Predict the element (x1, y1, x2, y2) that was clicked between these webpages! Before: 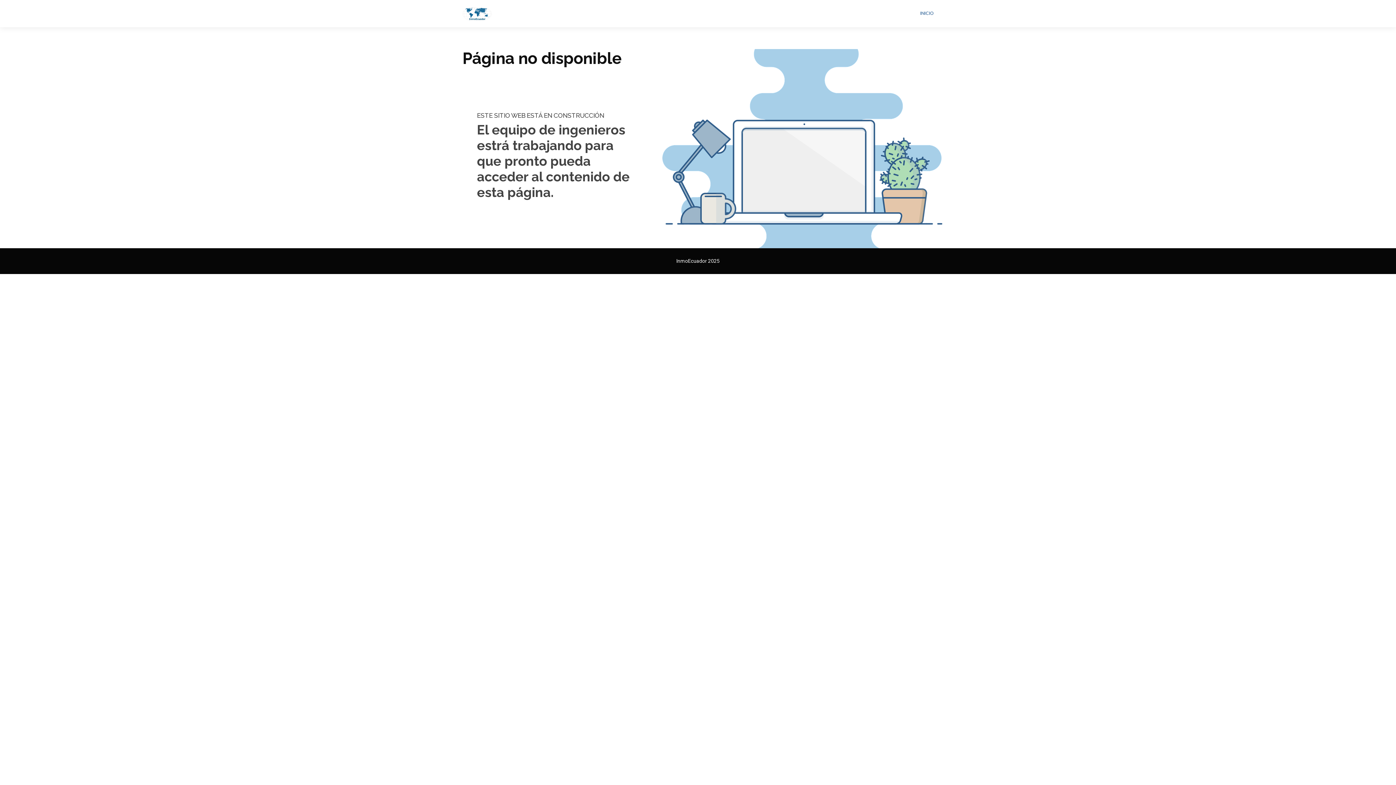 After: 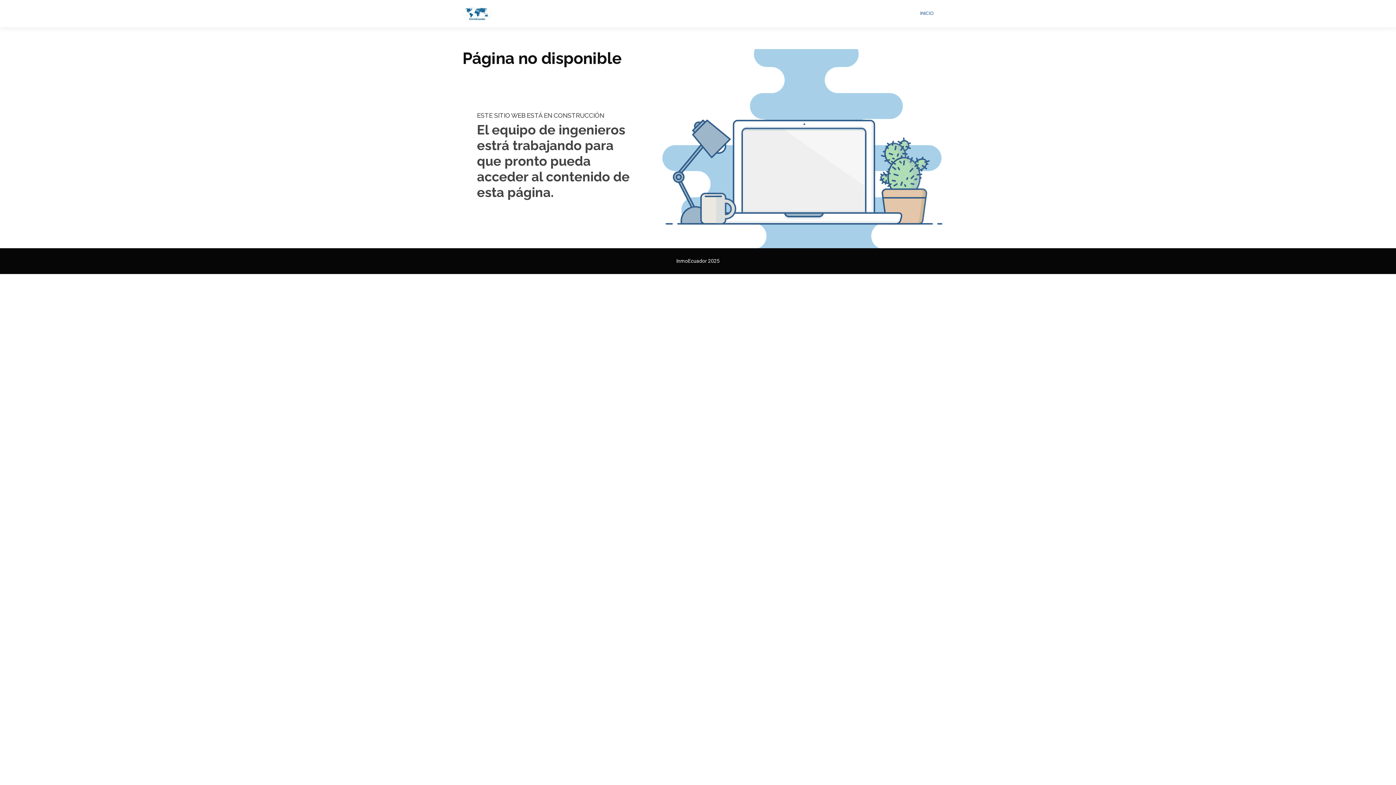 Action: bbox: (462, 7, 494, 20)